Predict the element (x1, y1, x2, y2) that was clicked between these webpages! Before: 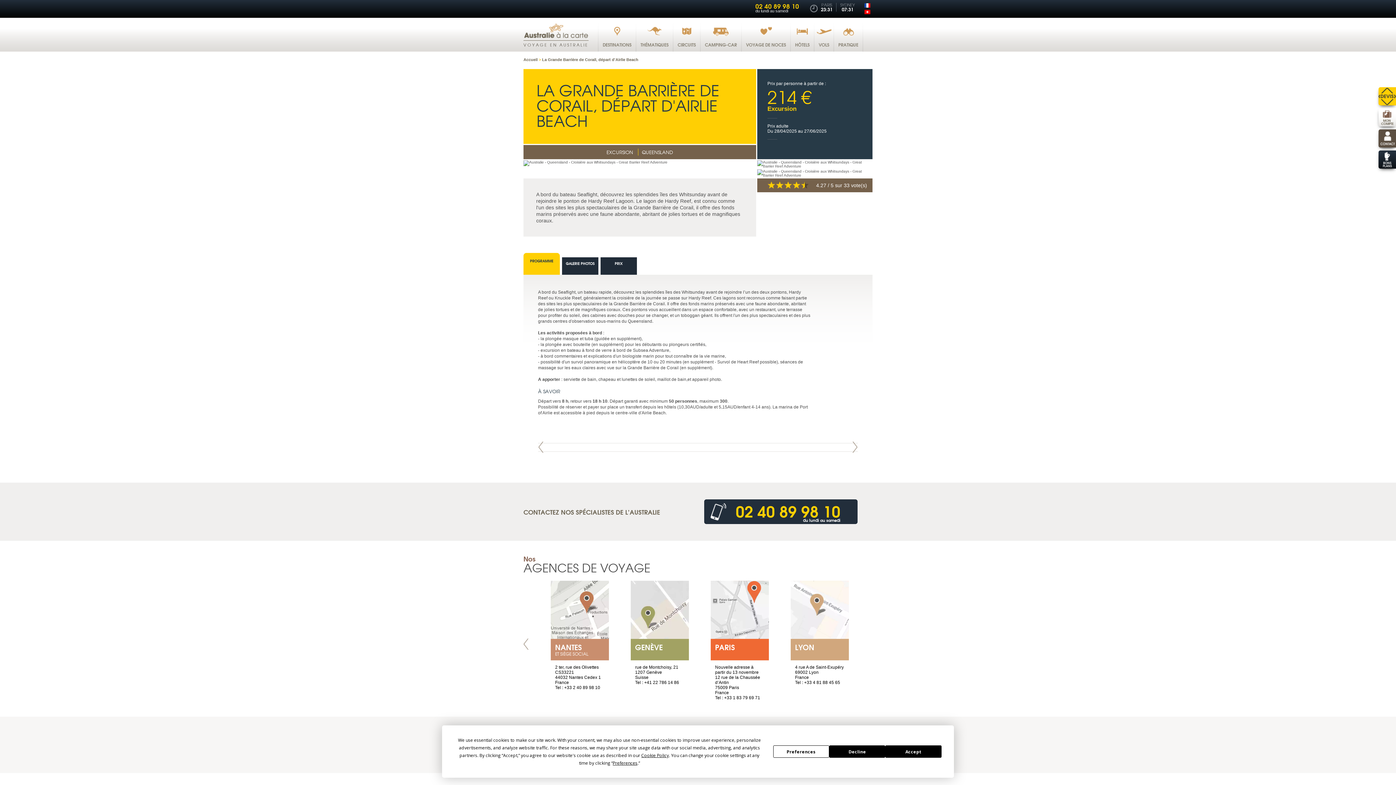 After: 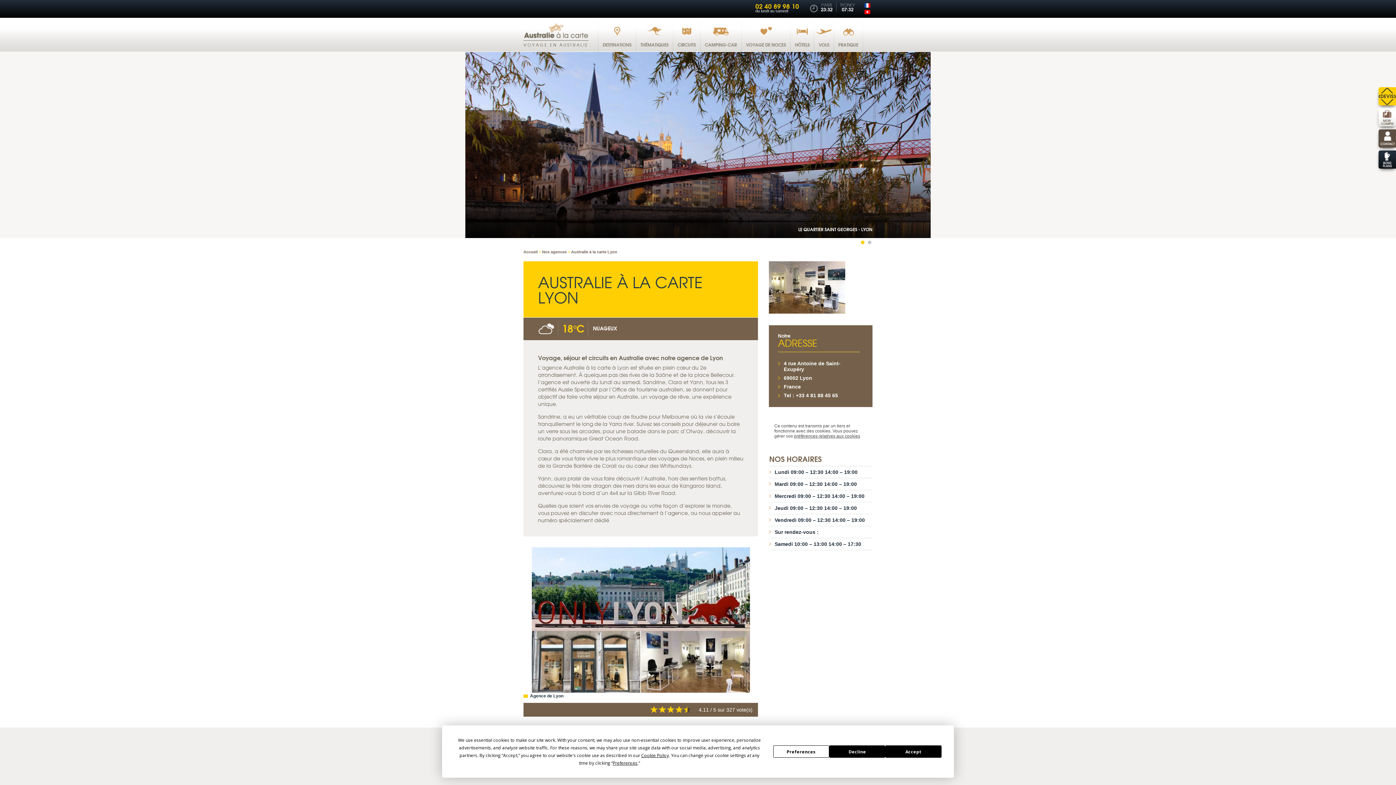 Action: bbox: (790, 581, 849, 660) label: LYON